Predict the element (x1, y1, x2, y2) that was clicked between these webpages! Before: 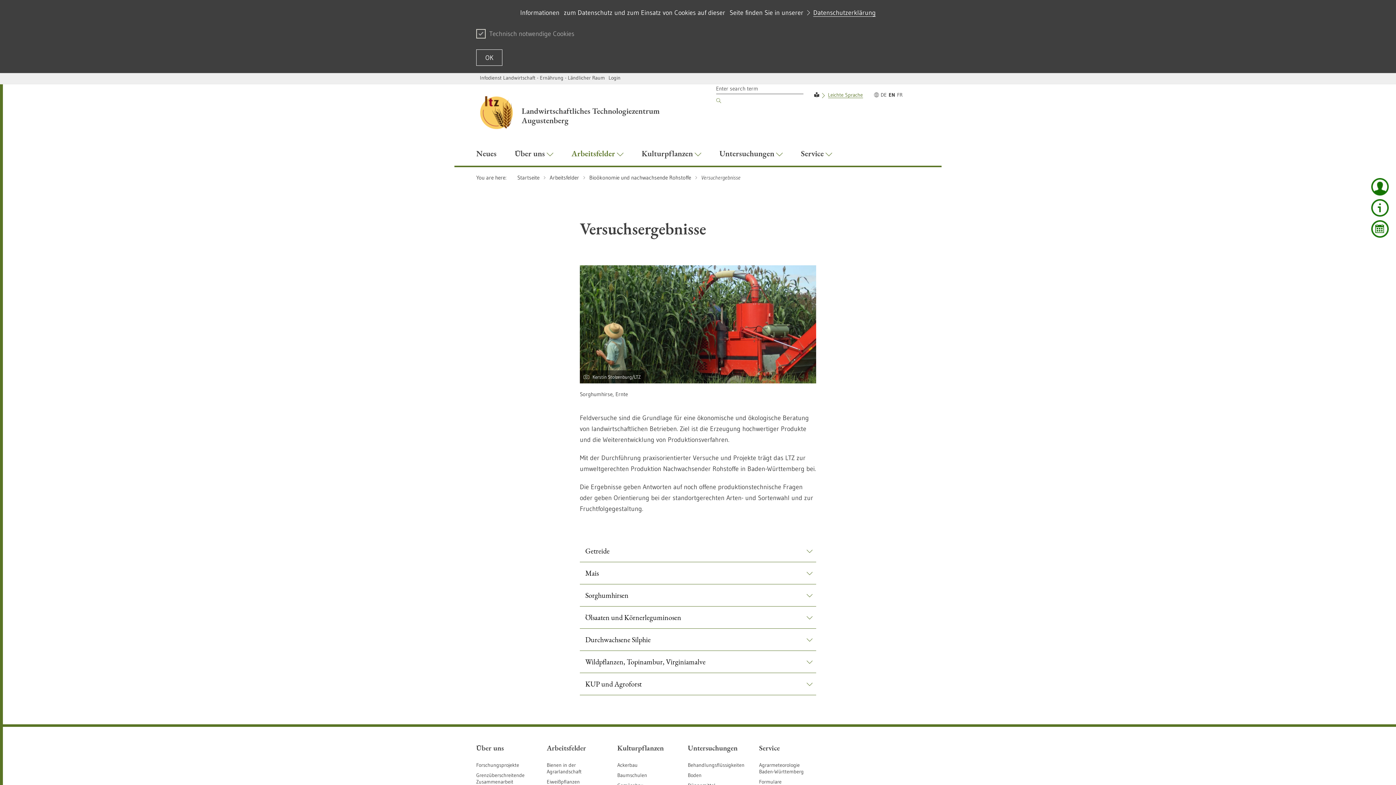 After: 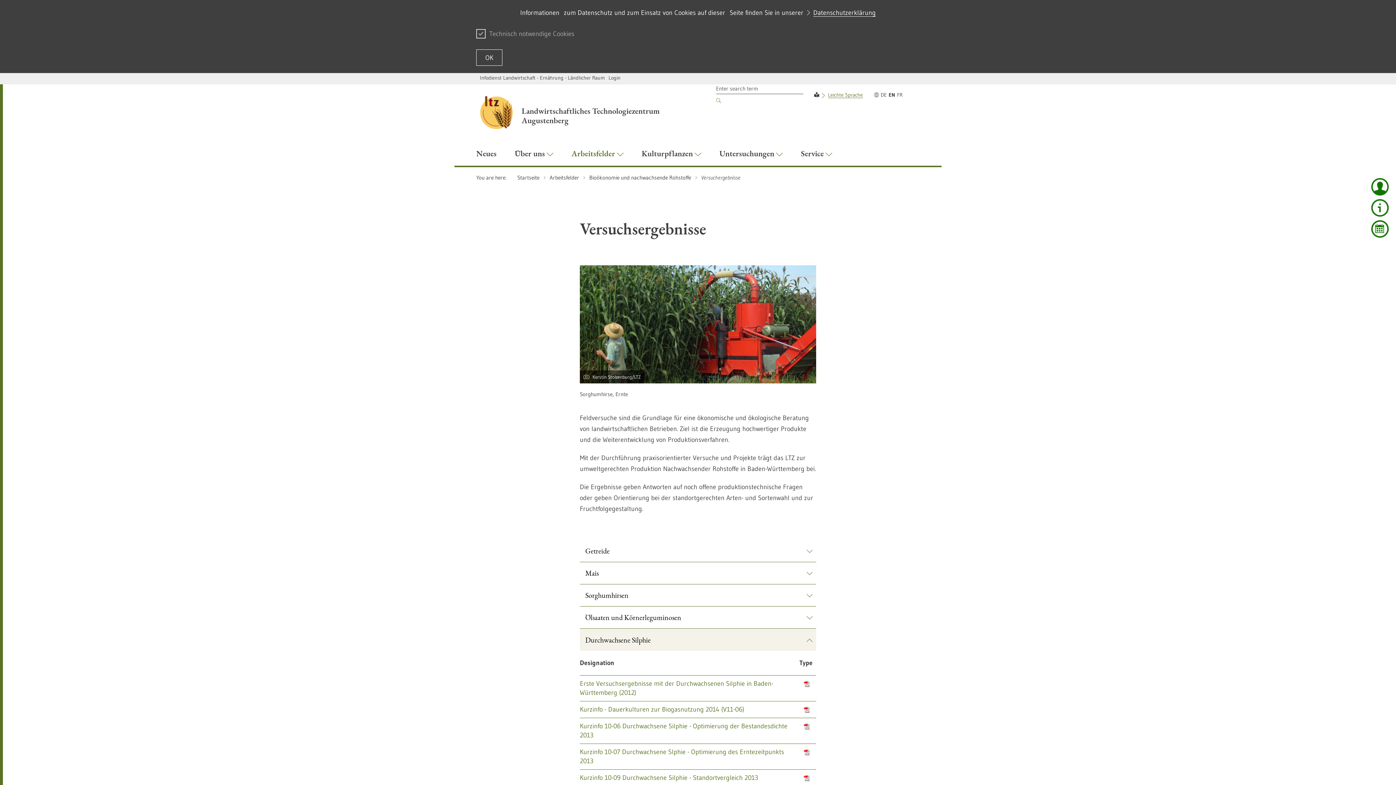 Action: bbox: (580, 629, 816, 650) label: Durchwachsene Silphie